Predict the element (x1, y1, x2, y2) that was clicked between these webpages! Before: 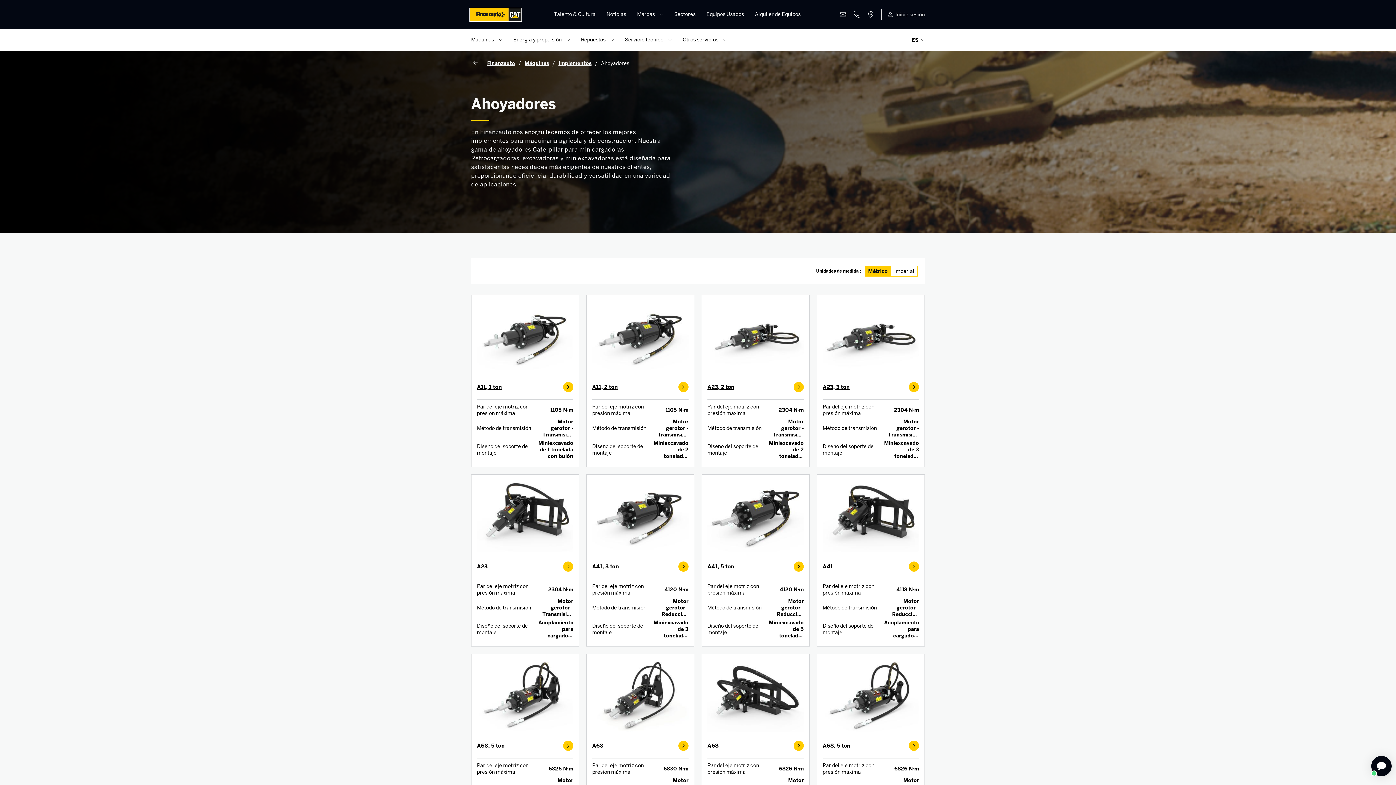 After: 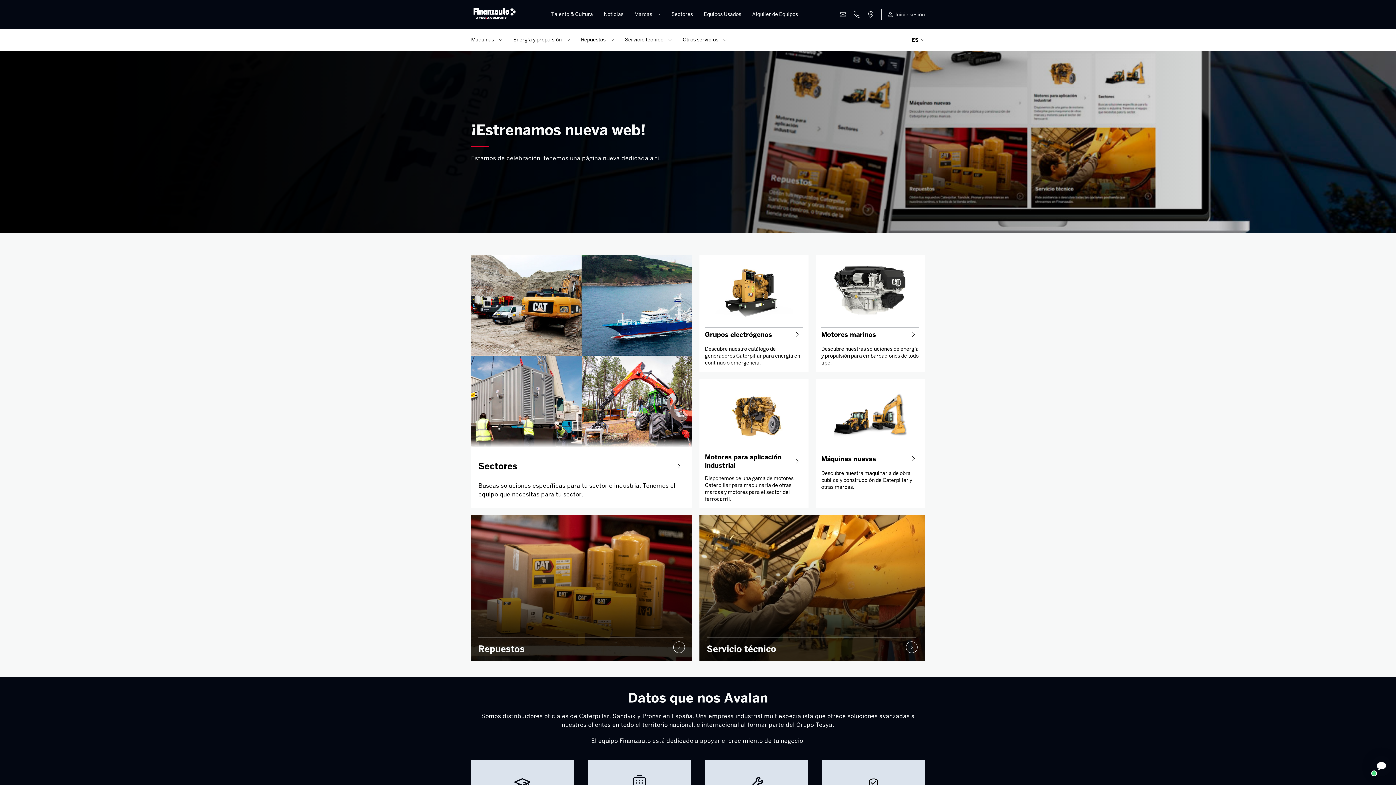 Action: bbox: (471, 5, 524, 23)